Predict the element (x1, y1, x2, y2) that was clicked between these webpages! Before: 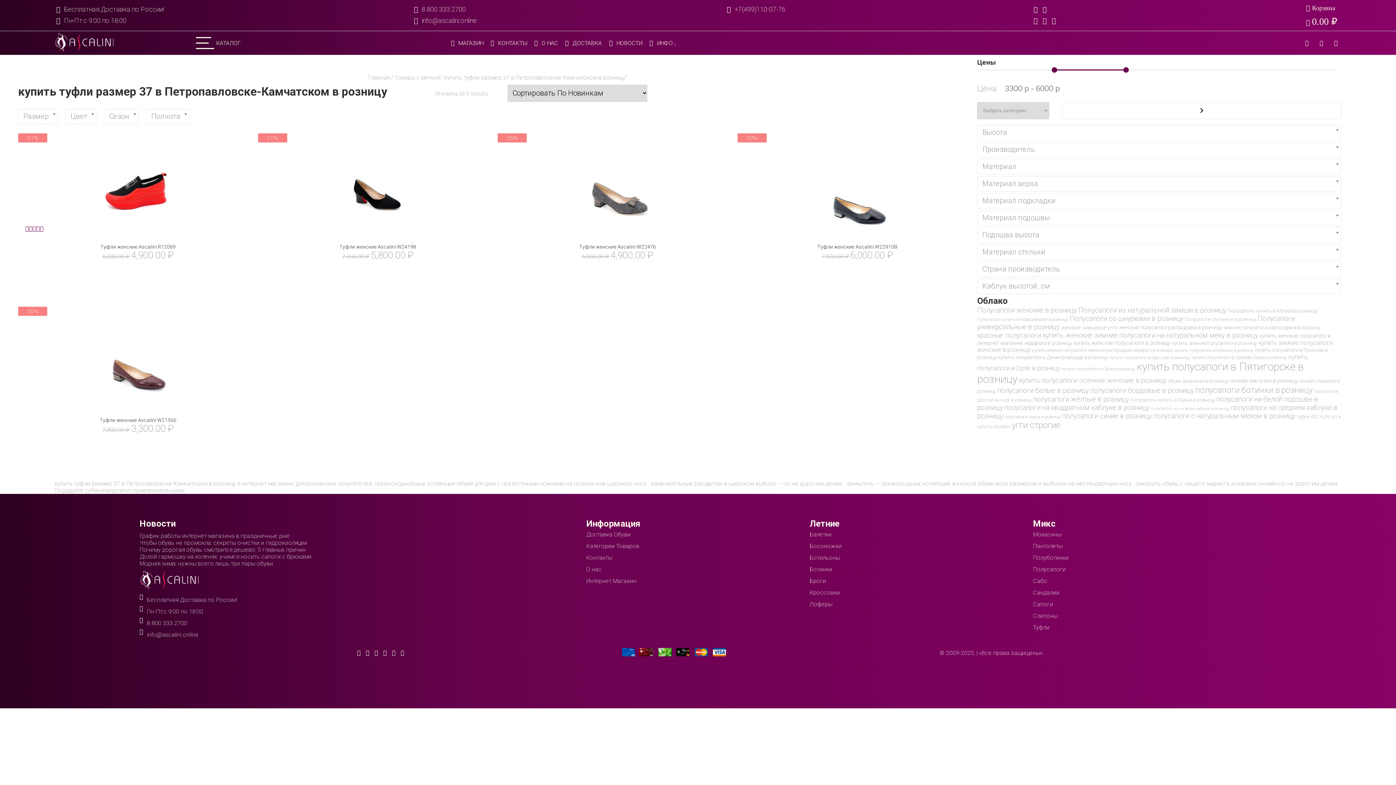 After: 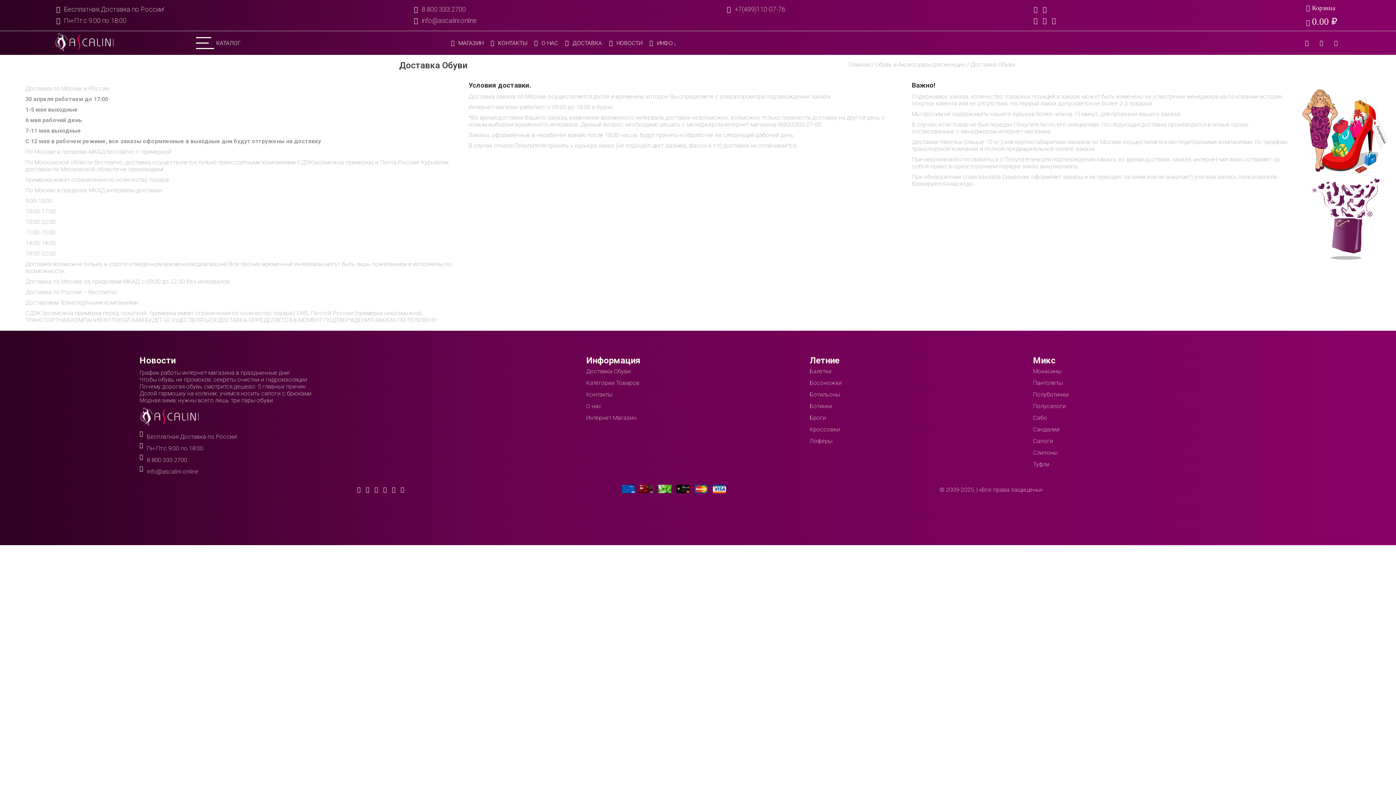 Action: bbox: (586, 531, 630, 538) label: Доставка Обуви